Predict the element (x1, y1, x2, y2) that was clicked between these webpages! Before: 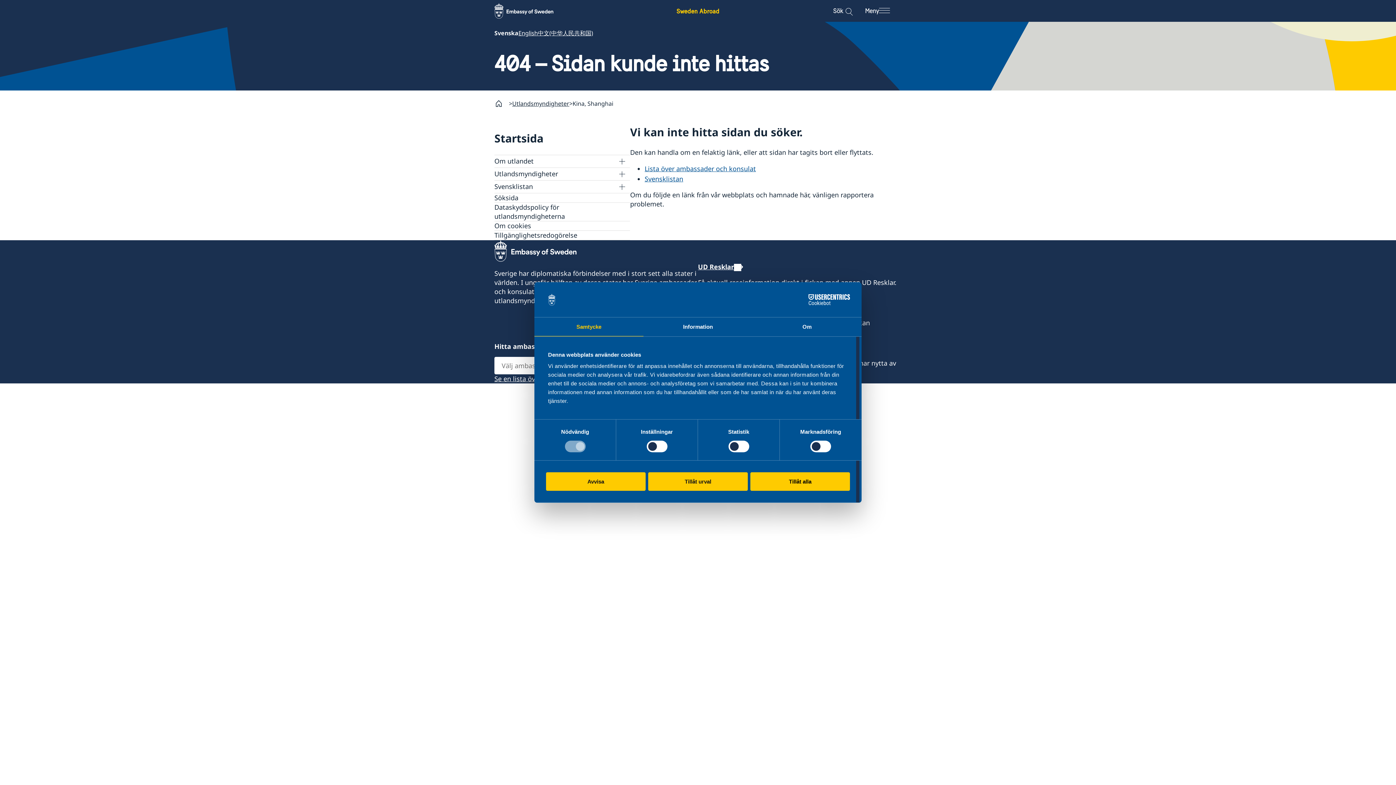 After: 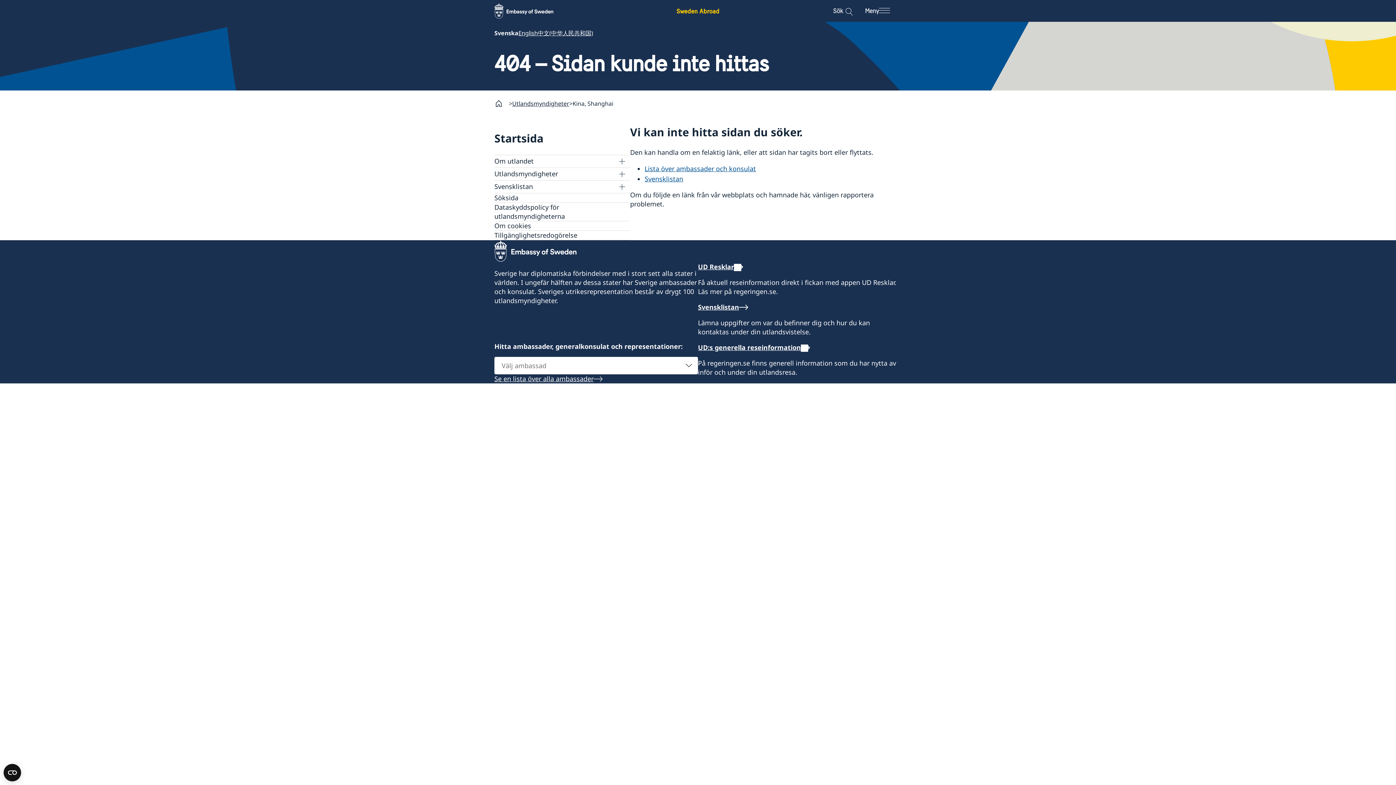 Action: bbox: (750, 472, 850, 491) label: Tillåt alla